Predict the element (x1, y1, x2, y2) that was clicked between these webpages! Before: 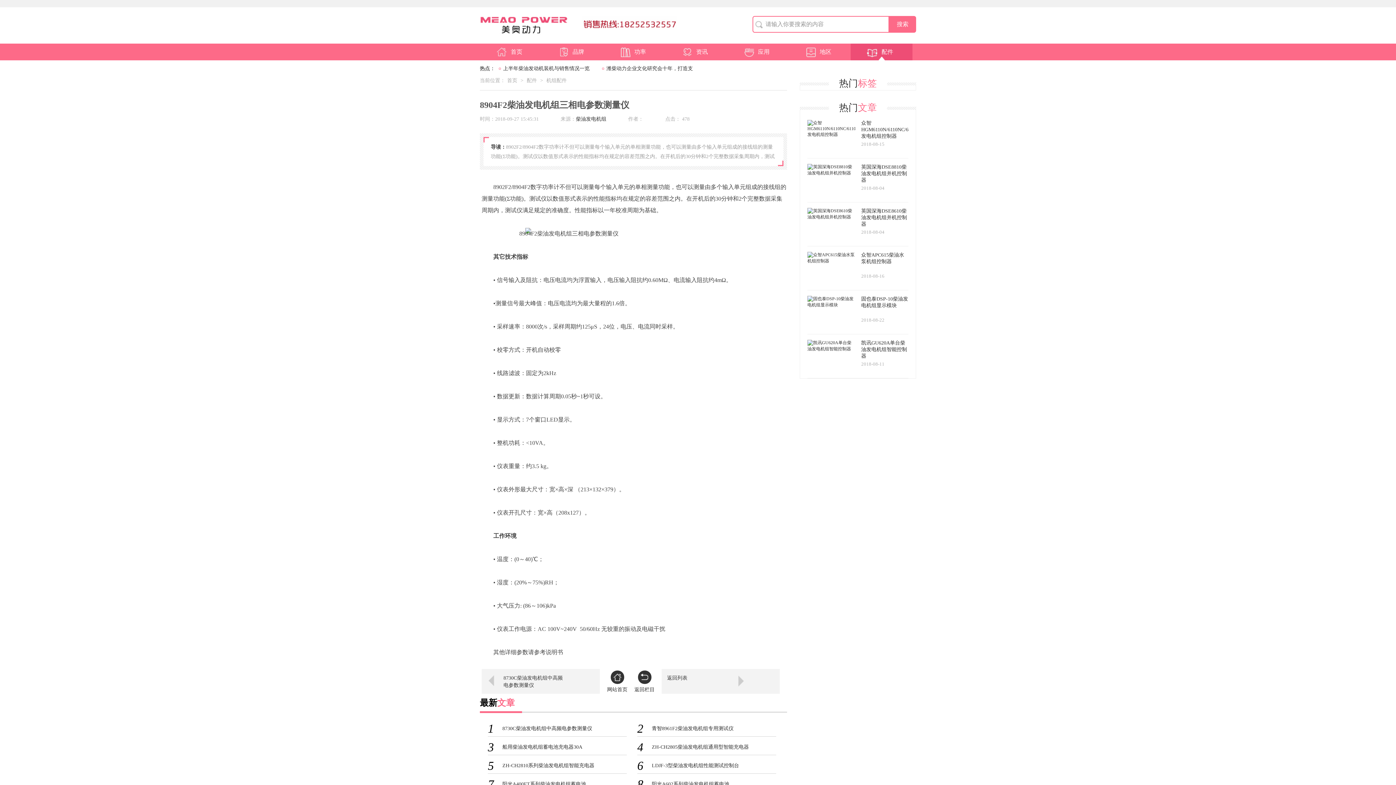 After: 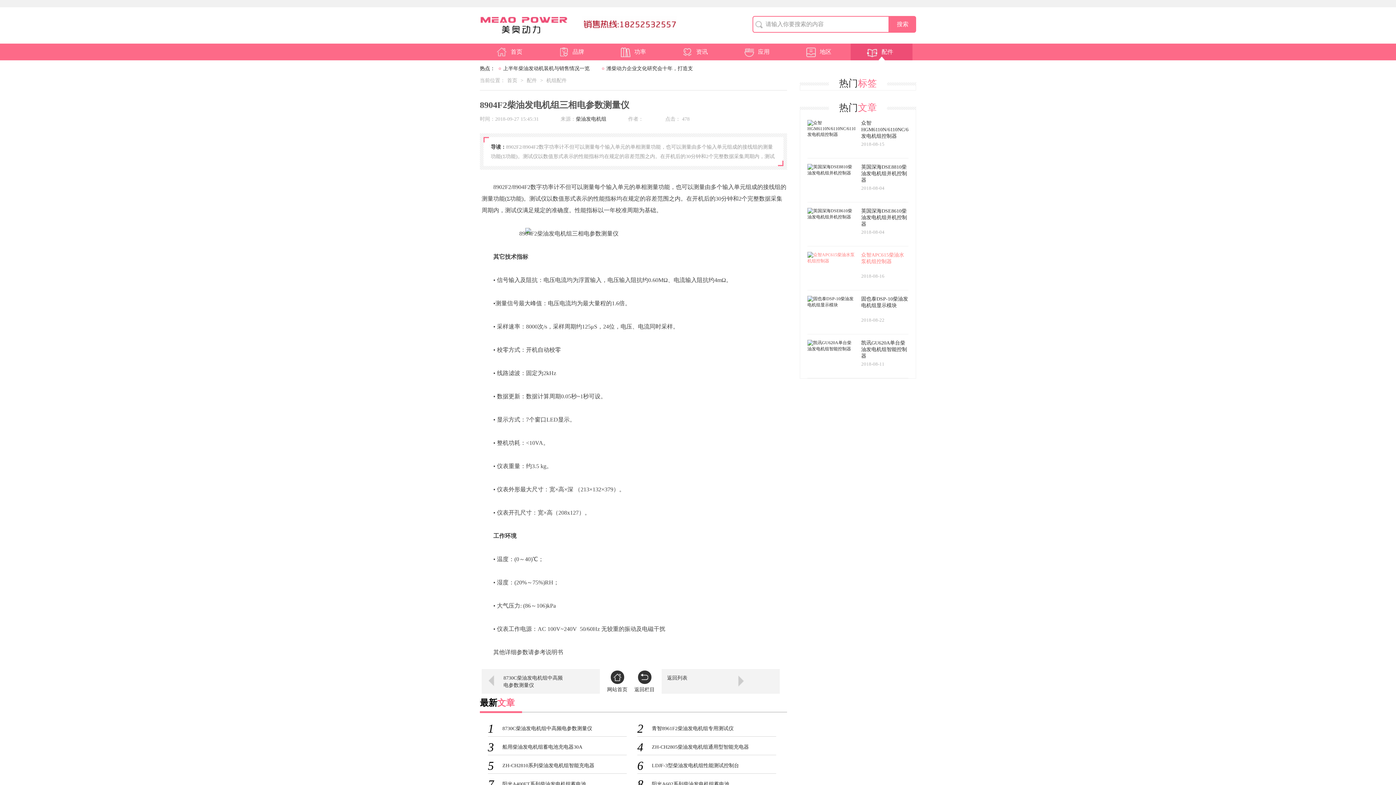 Action: label: 众智APC615柴油水泵机组控制器
2018-08-16 bbox: (807, 252, 908, 284)